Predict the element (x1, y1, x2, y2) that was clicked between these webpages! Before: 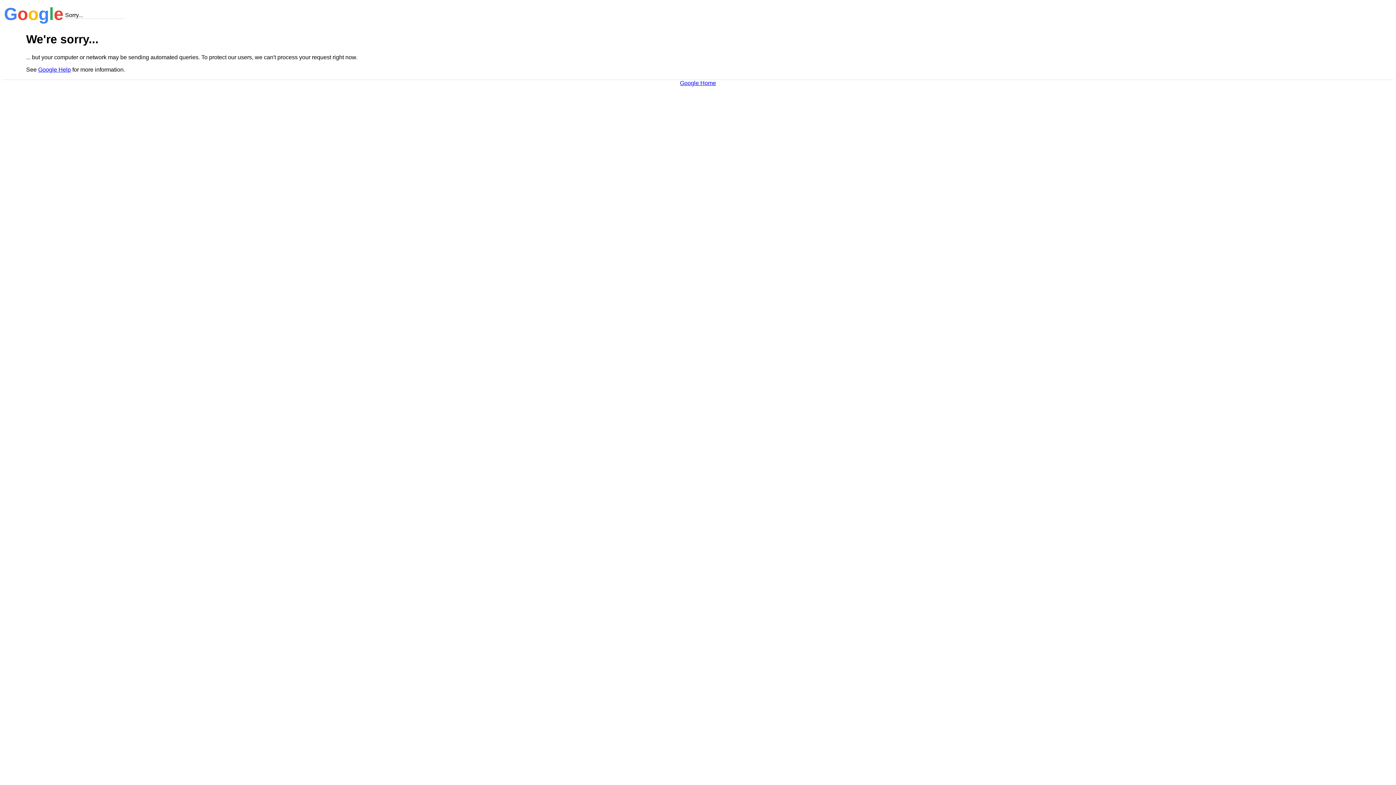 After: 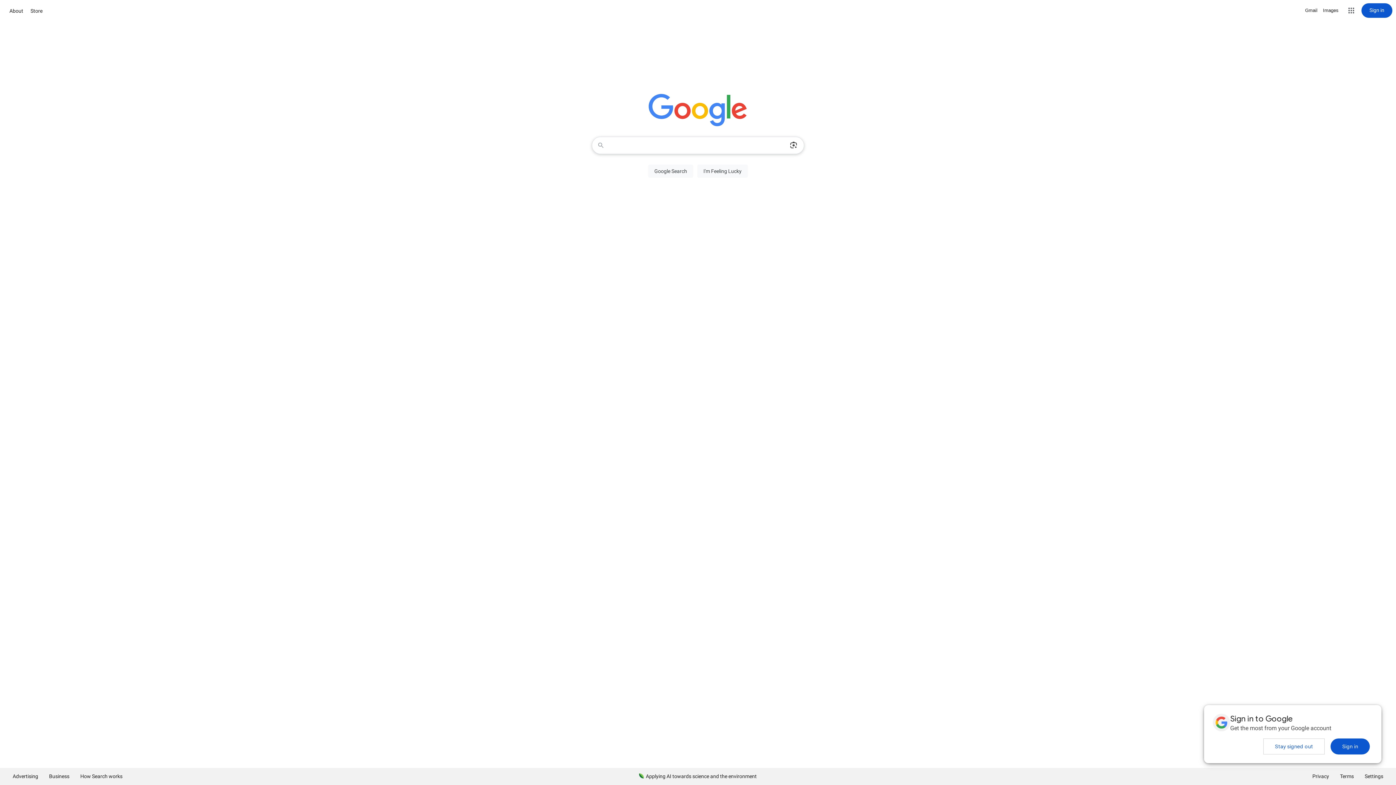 Action: label: Google Home bbox: (680, 79, 716, 86)